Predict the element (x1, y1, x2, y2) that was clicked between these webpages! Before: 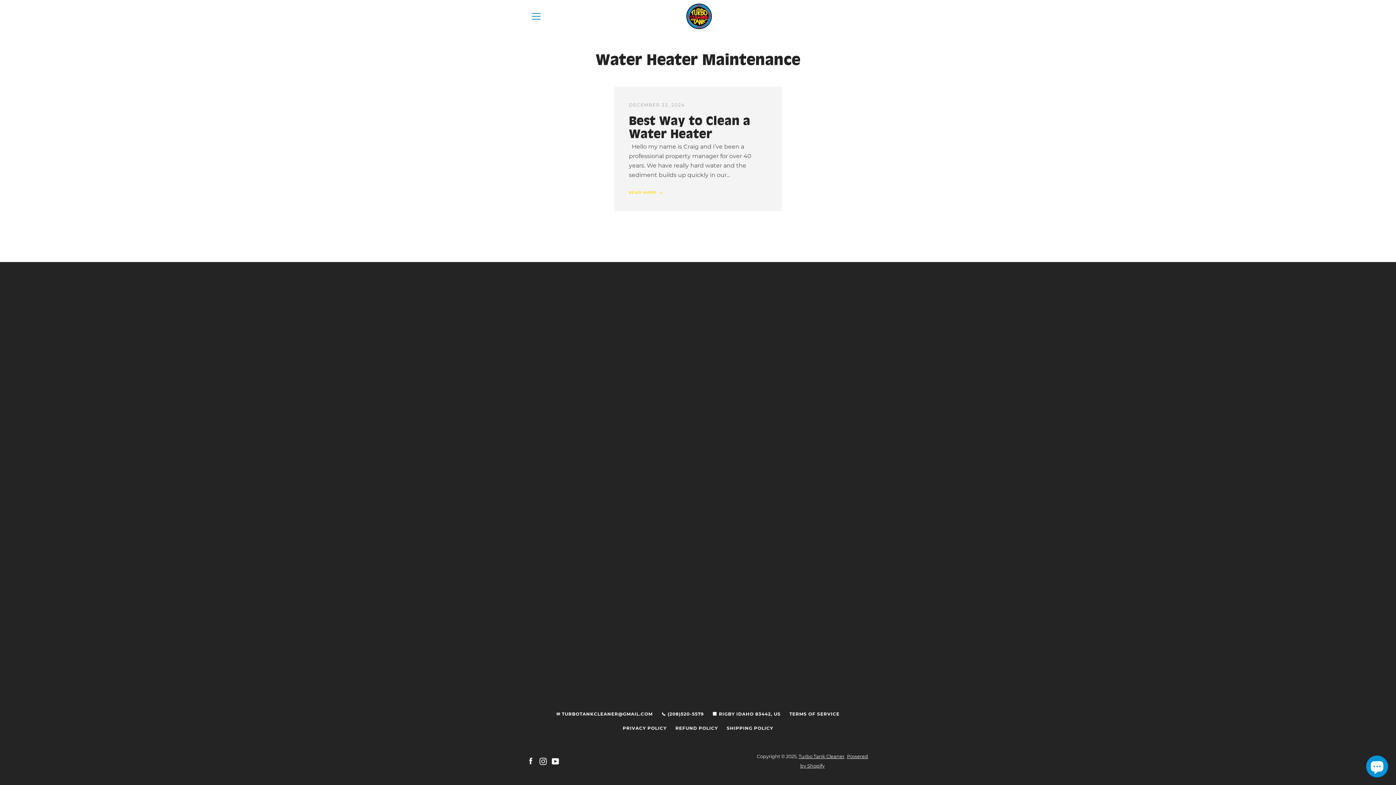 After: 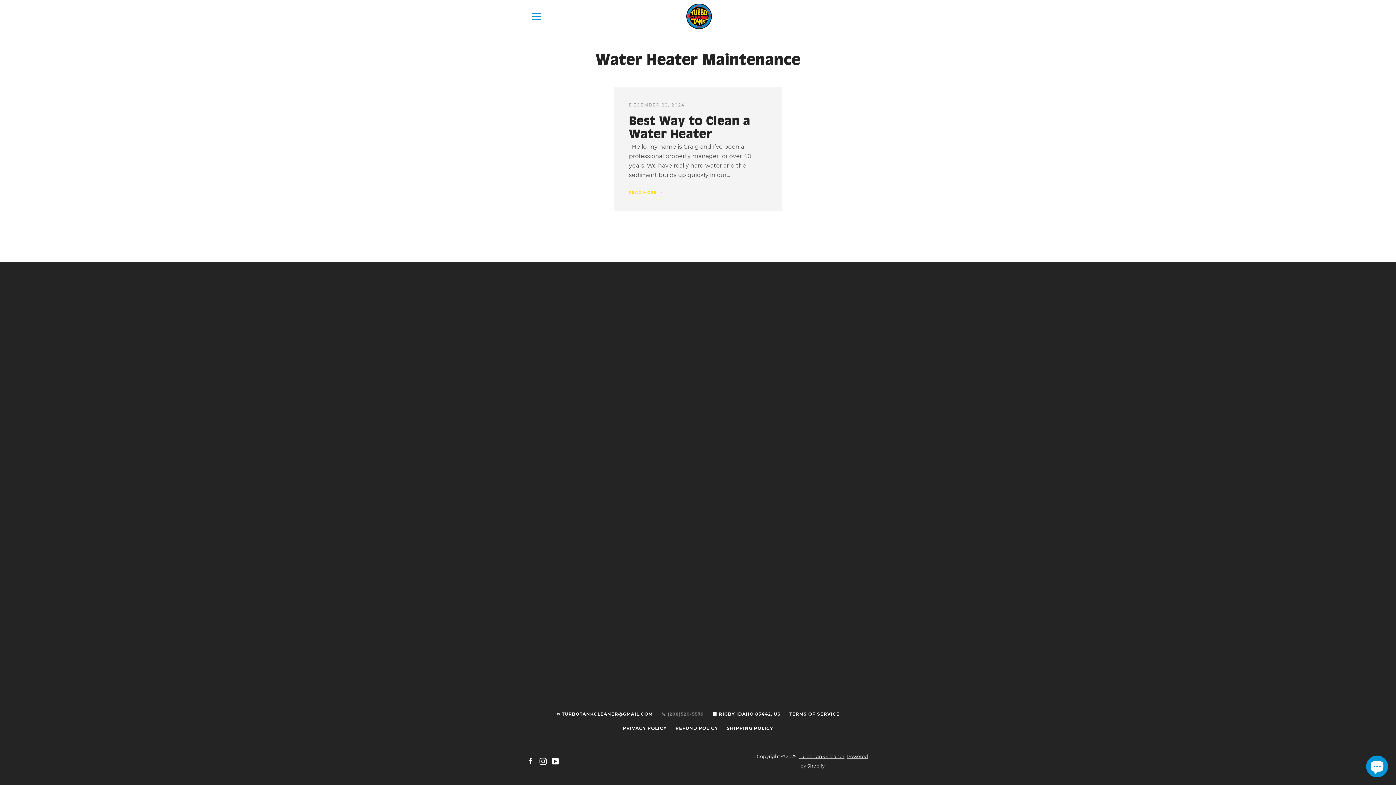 Action: label: 📞 (208)520-5579 bbox: (661, 711, 704, 717)